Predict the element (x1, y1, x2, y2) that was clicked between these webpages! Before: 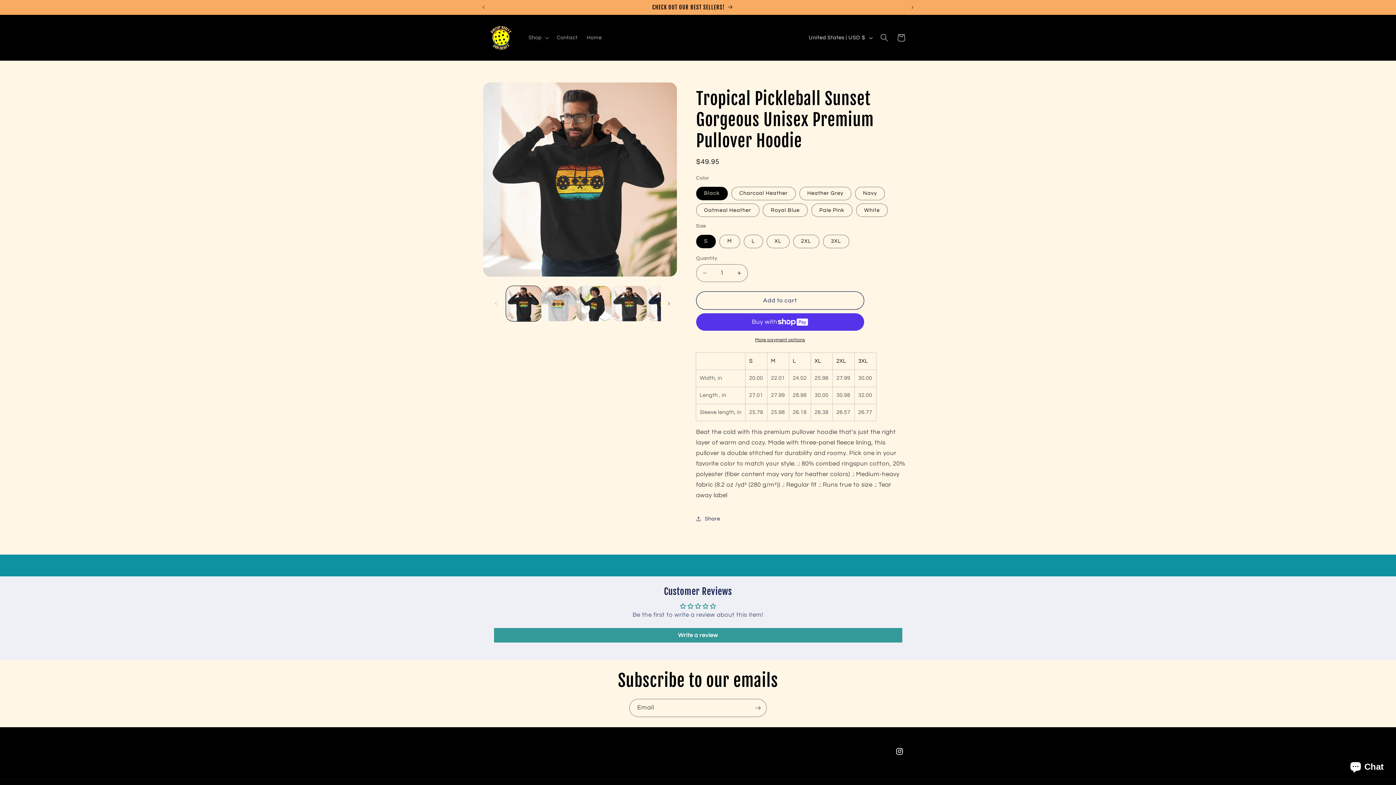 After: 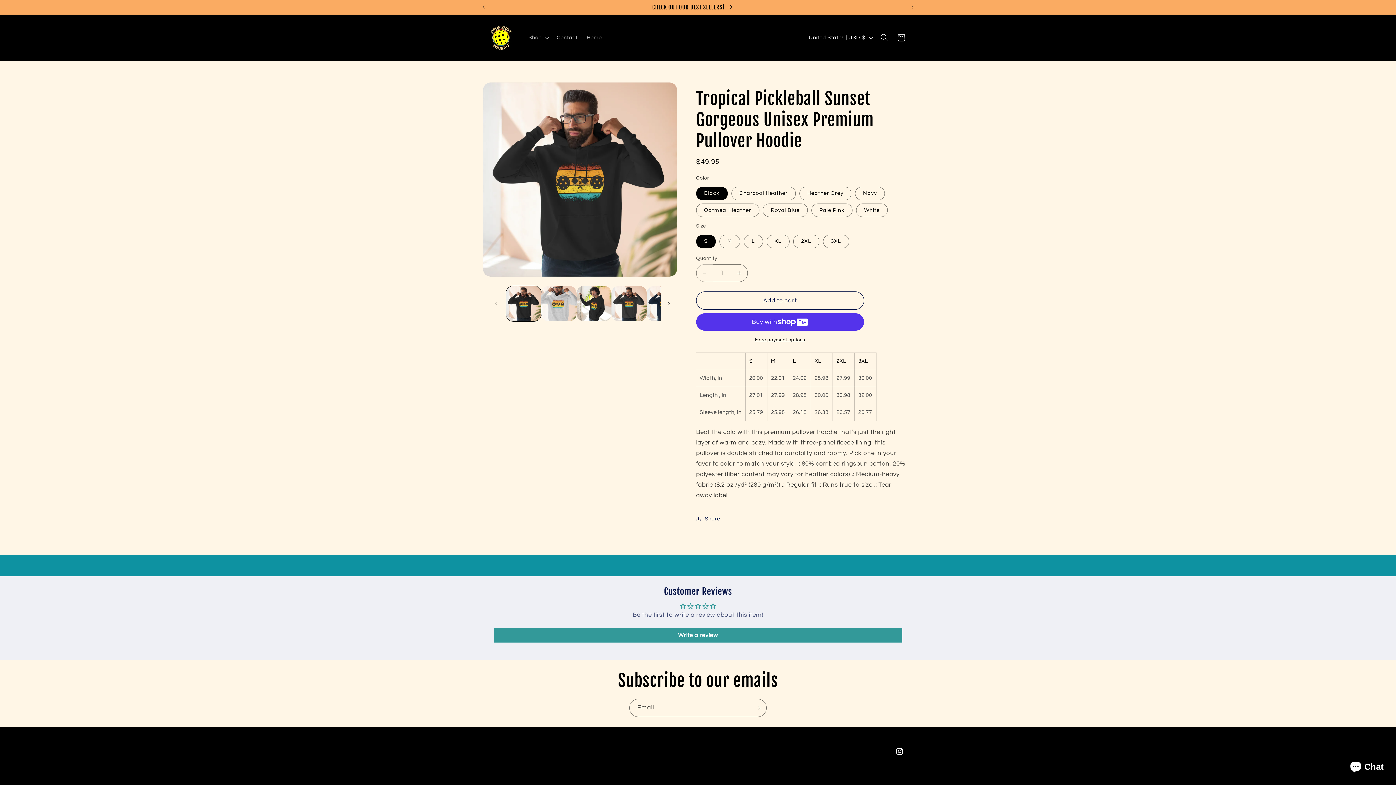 Action: label: Decrease quantity for Tropical Pickleball Sunset Gorgeous Unisex Premium Pullover Hoodie bbox: (696, 264, 713, 282)